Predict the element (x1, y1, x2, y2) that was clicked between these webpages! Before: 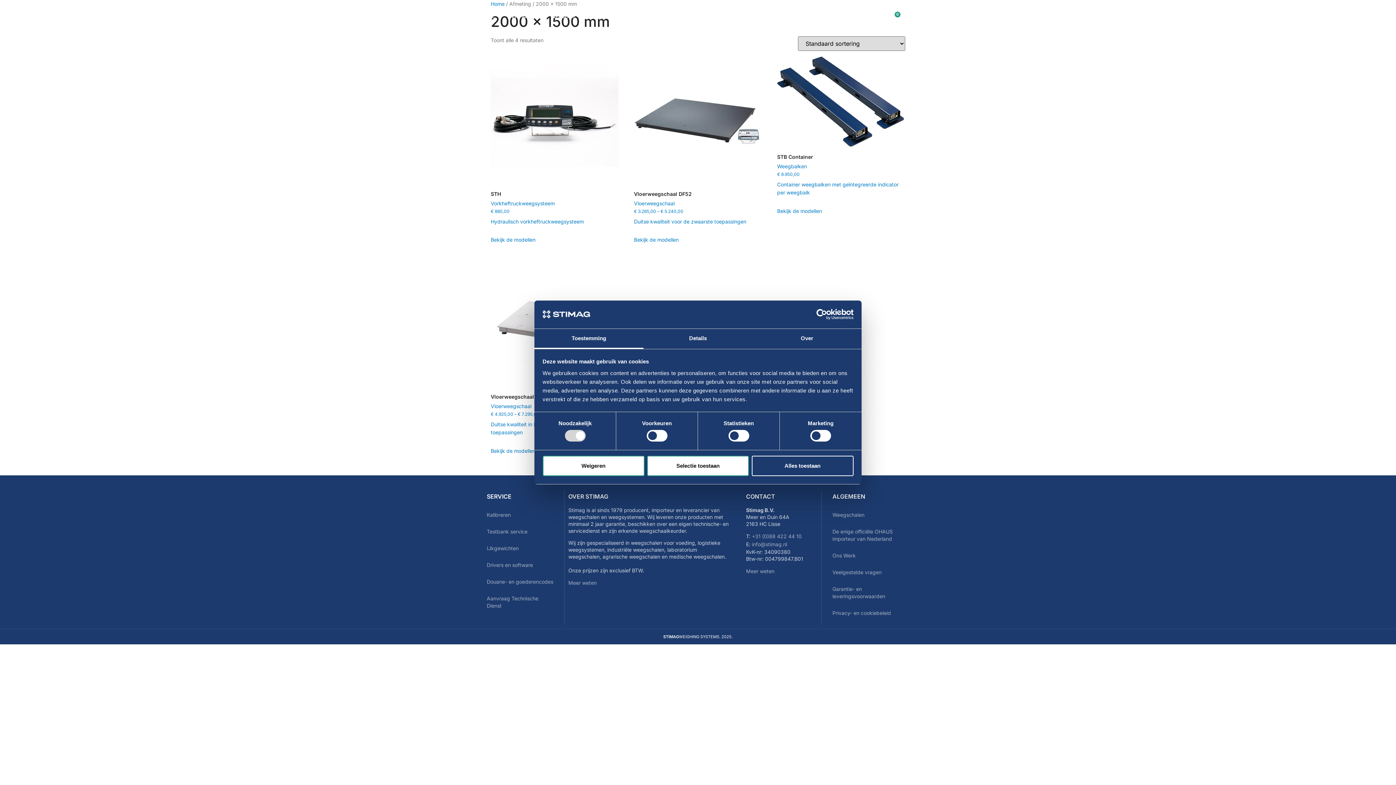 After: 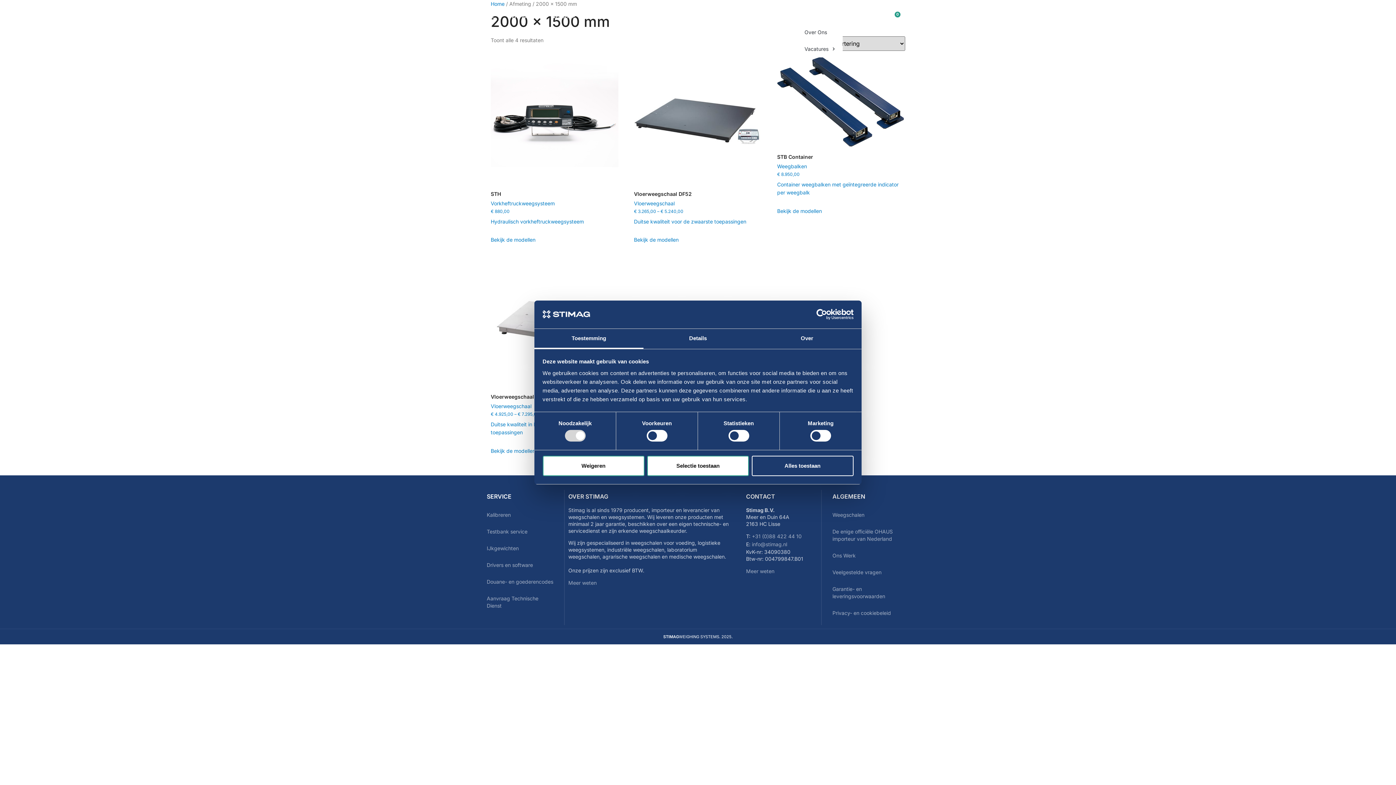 Action: bbox: (794, 8, 840, 23) label: OVER ONS